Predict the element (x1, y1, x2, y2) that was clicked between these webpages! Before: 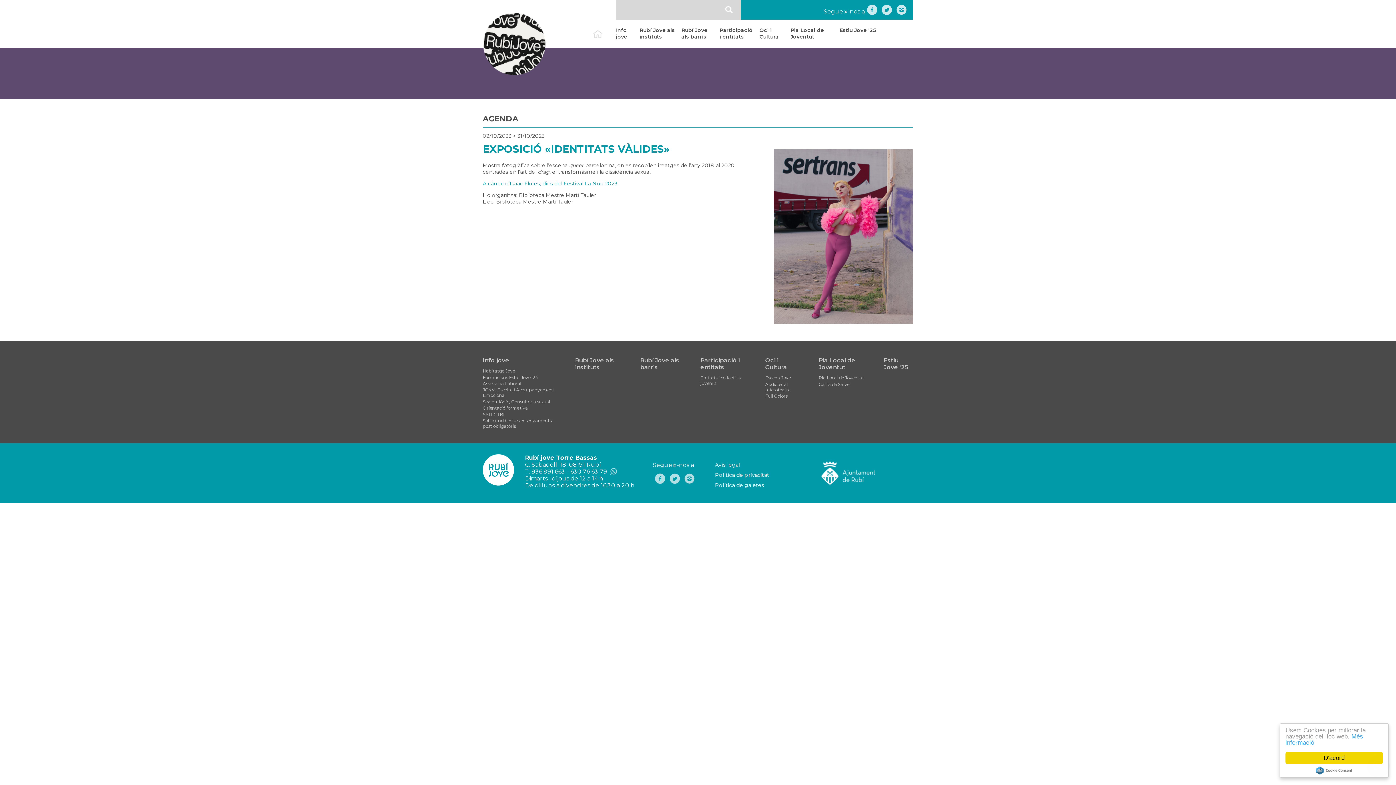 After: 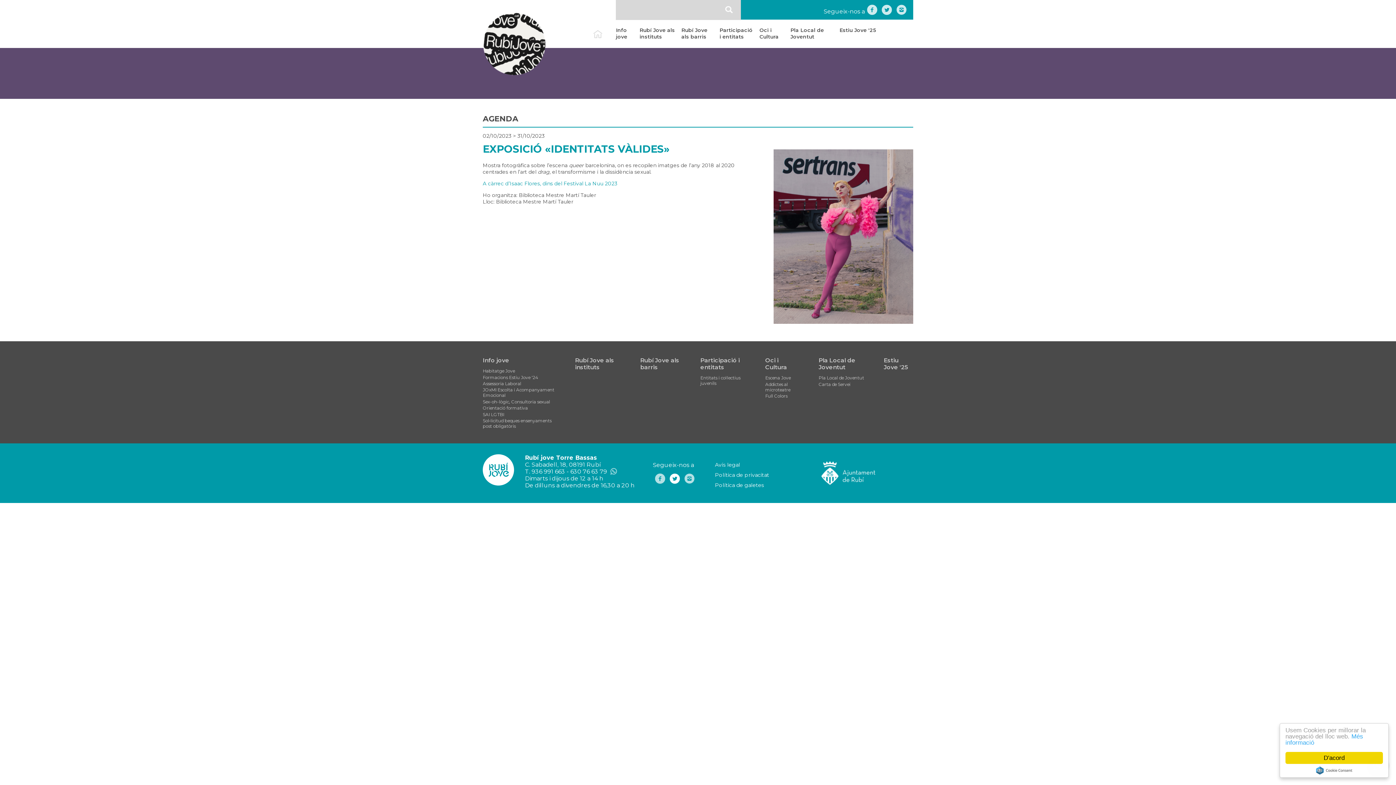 Action: bbox: (667, 472, 682, 485)